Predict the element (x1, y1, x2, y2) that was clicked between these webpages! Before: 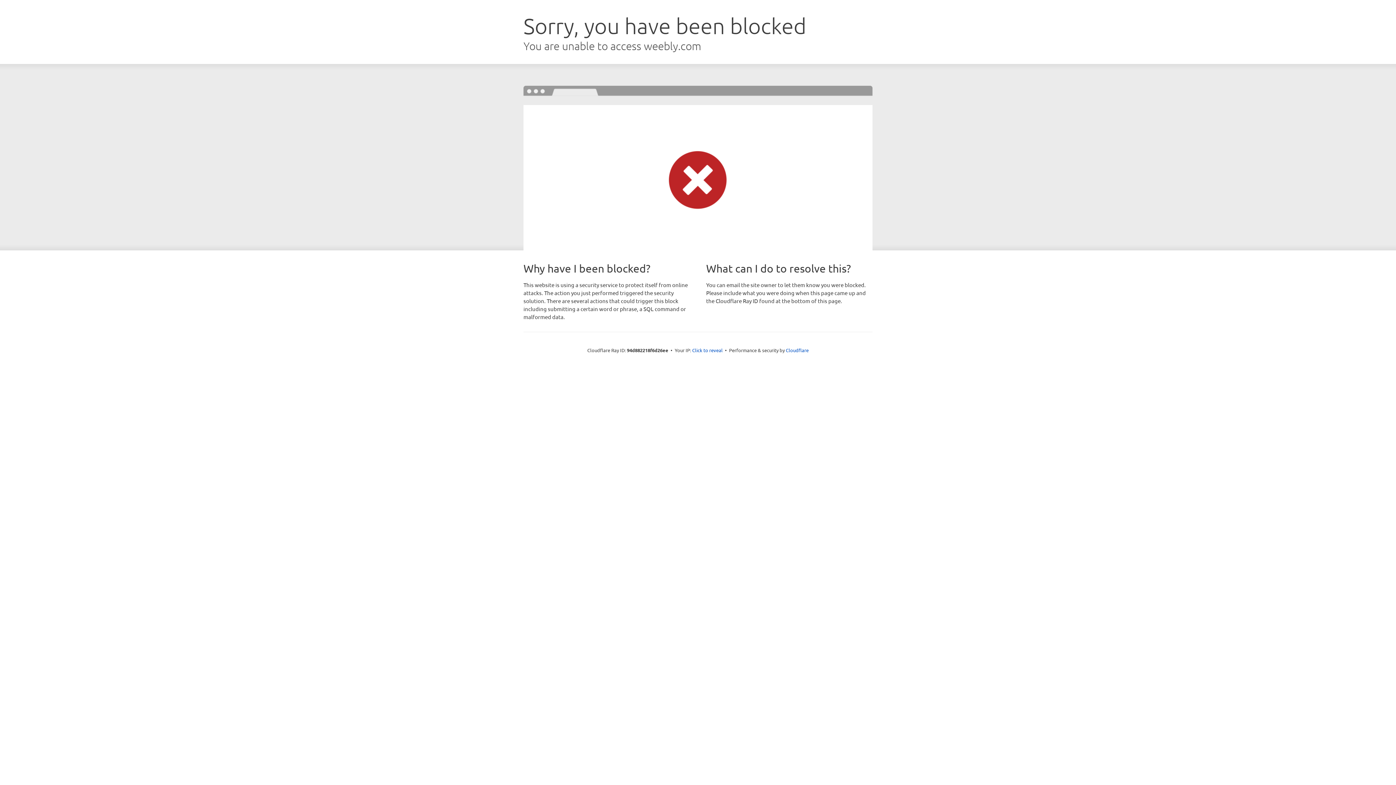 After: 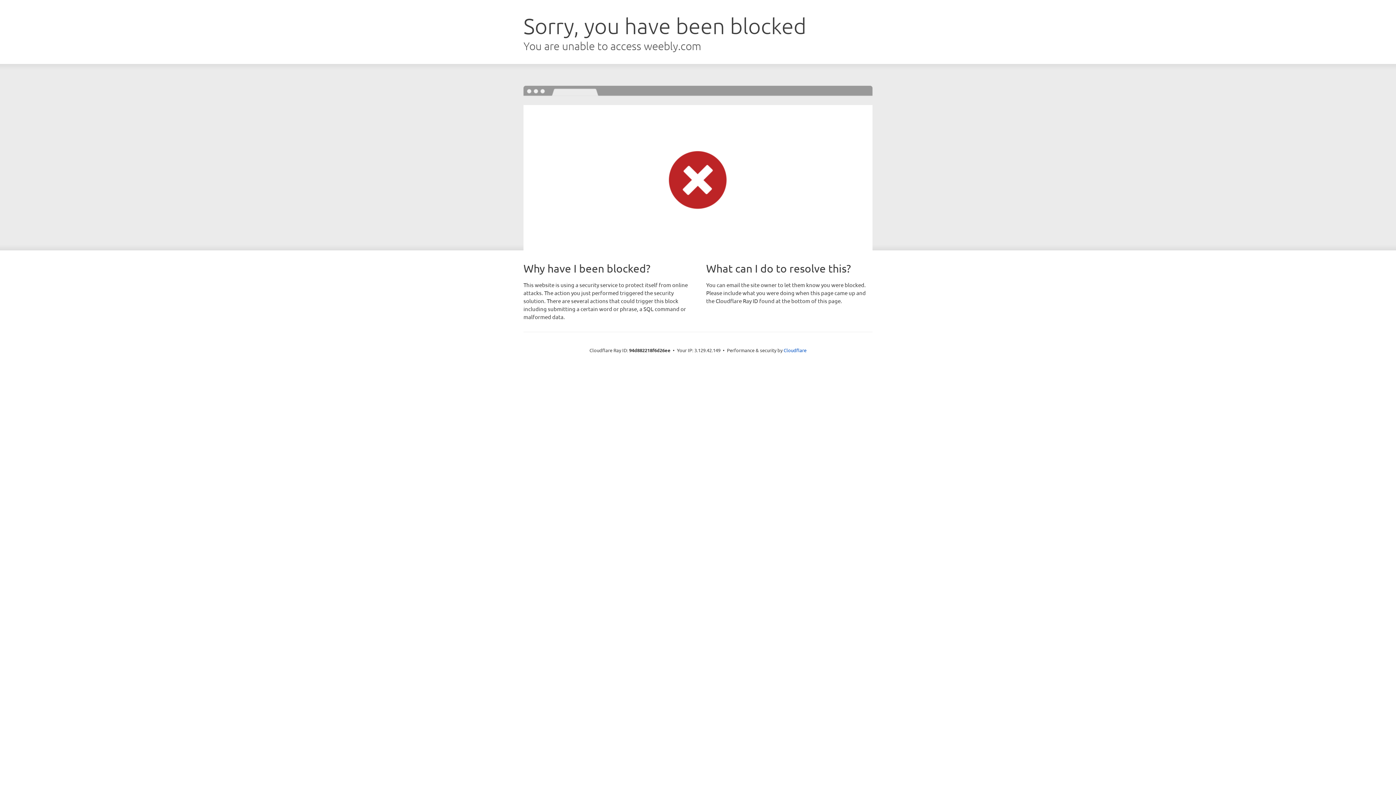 Action: bbox: (692, 346, 722, 353) label: Click to reveal